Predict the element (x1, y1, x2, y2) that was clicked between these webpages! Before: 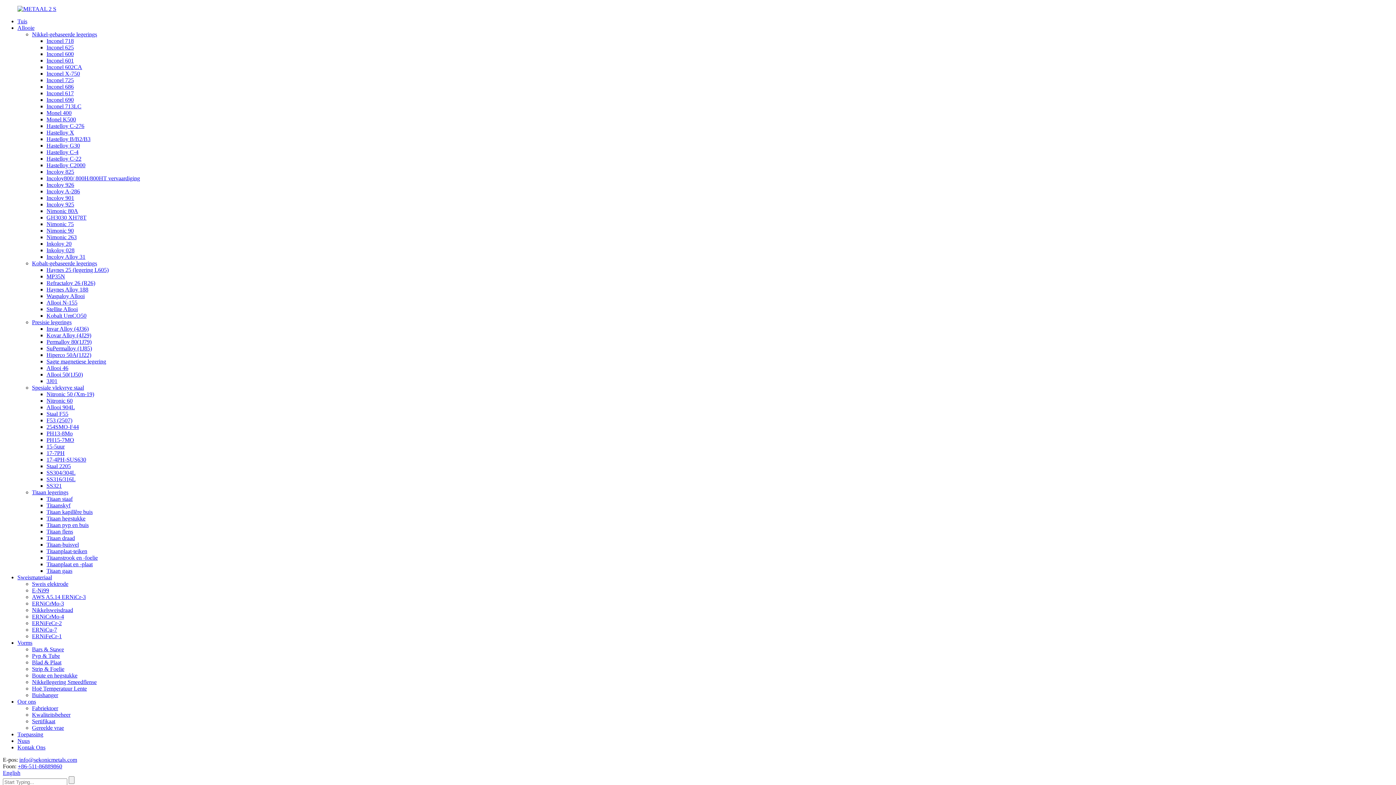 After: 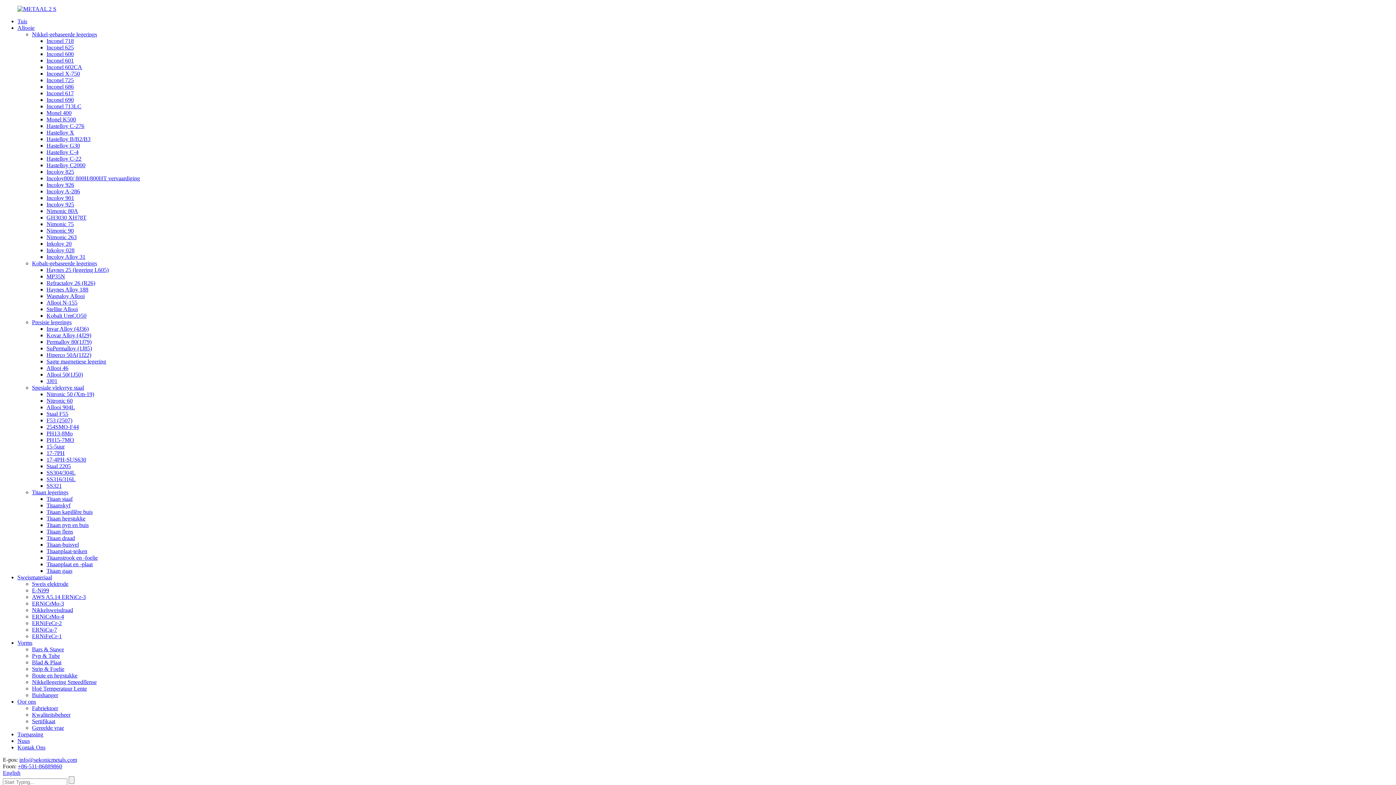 Action: label: Nimonic 75 bbox: (46, 221, 73, 227)